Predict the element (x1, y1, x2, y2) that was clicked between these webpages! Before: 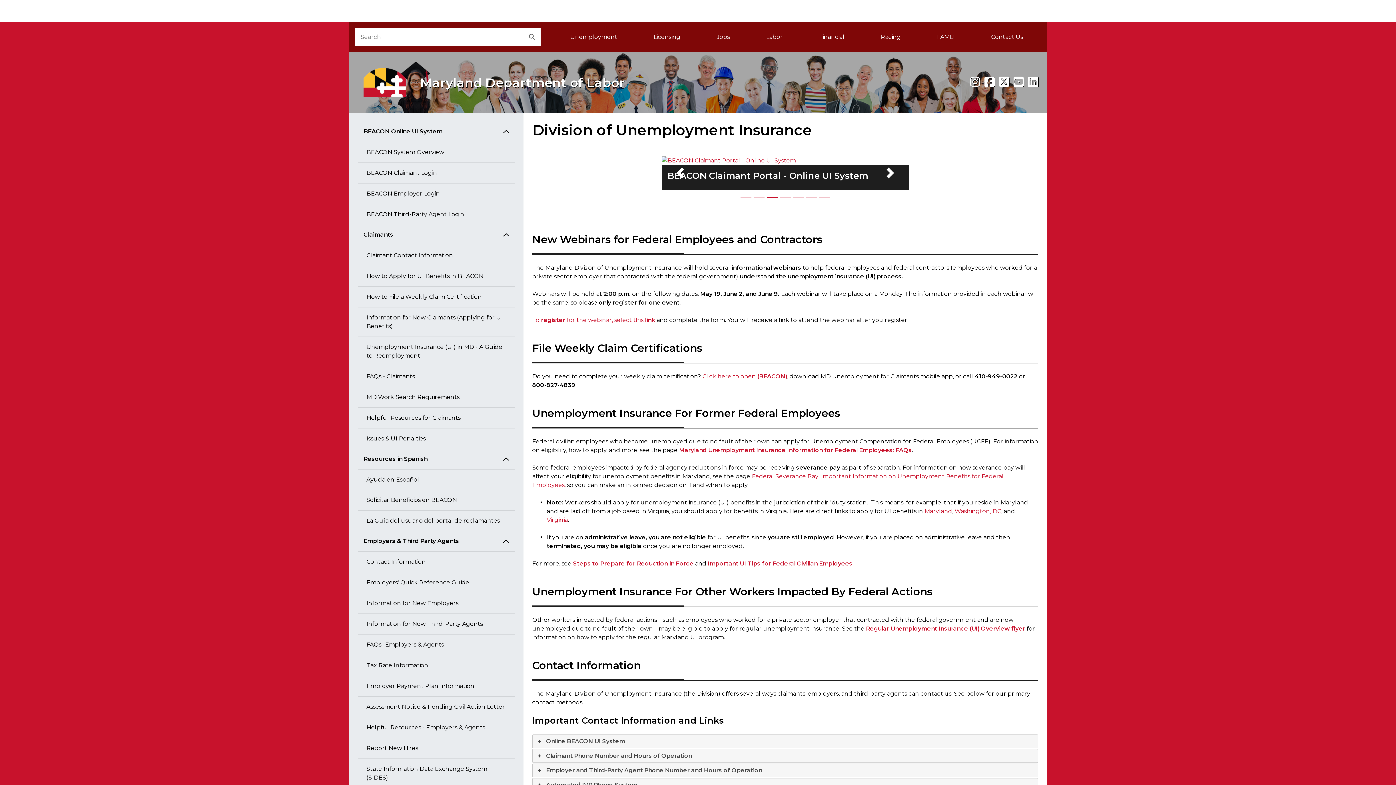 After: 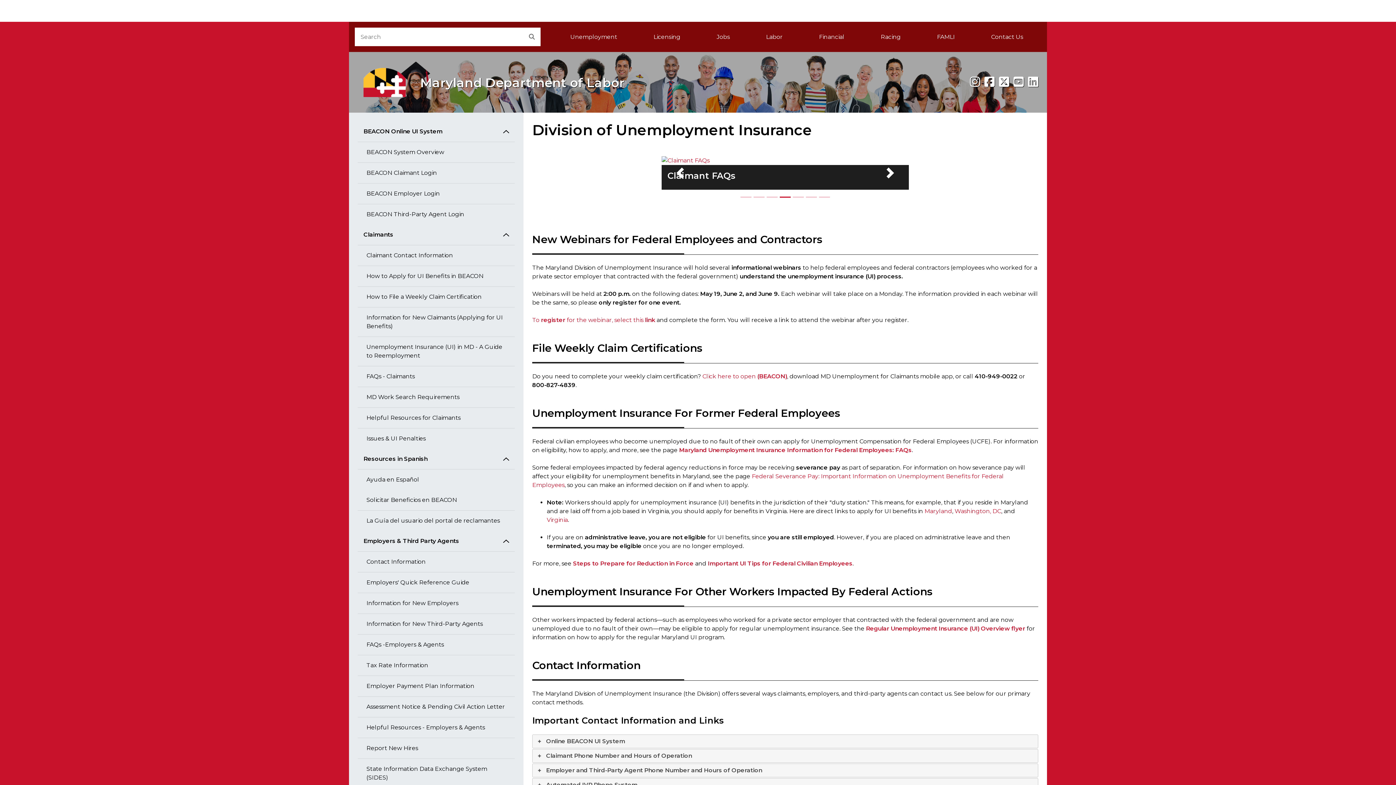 Action: bbox: (573, 725, 693, 732) label: Steps to Prepare for Reduction in Force